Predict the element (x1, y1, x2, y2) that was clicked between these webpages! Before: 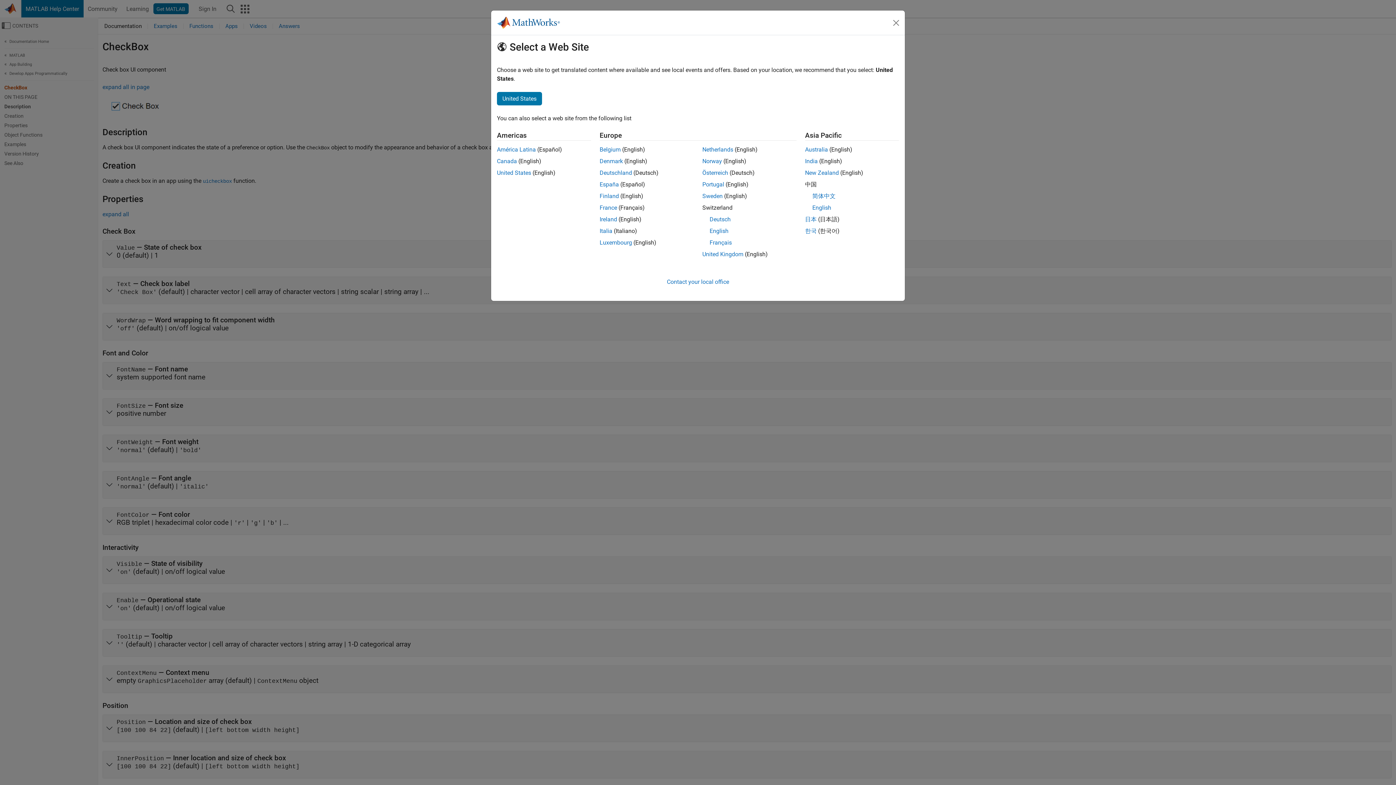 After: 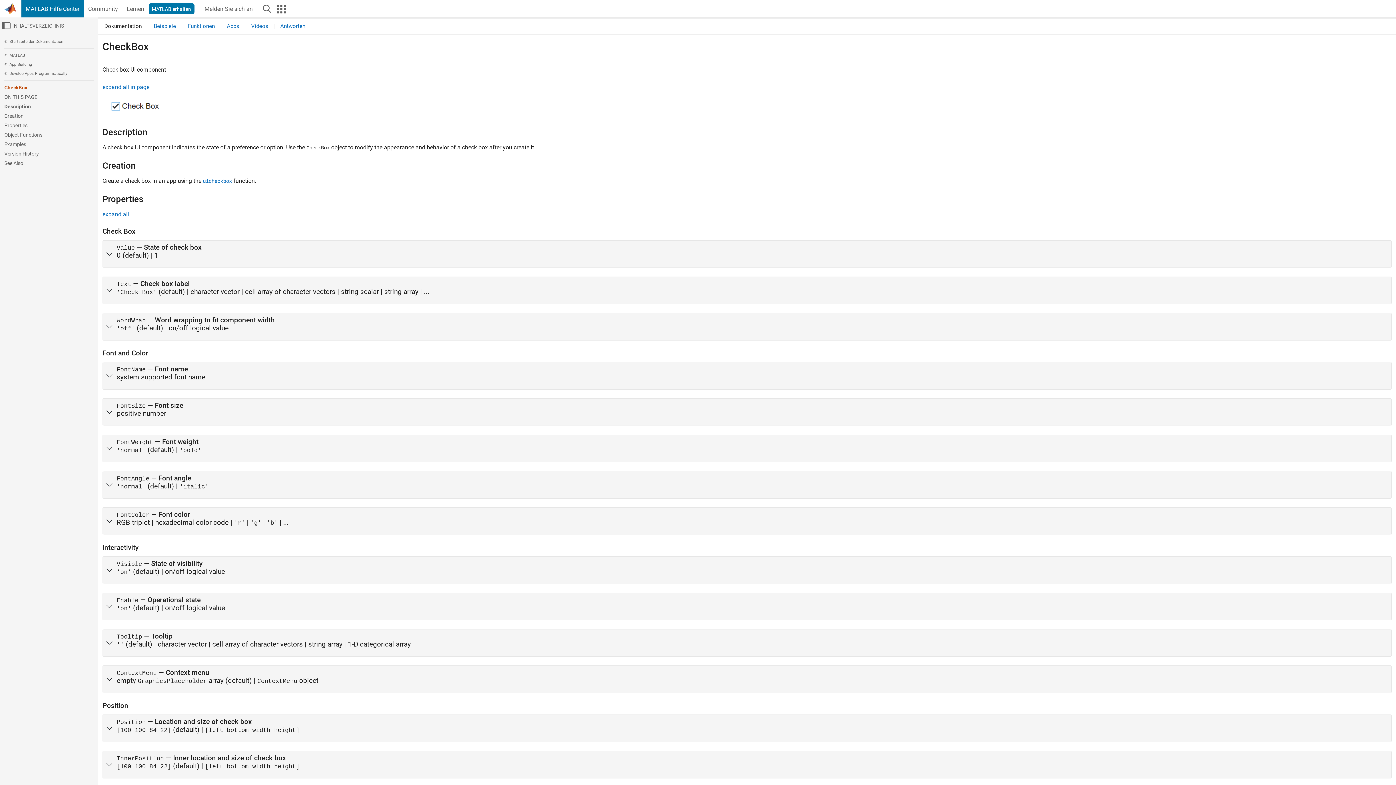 Action: bbox: (709, 216, 730, 222) label: Deutsch